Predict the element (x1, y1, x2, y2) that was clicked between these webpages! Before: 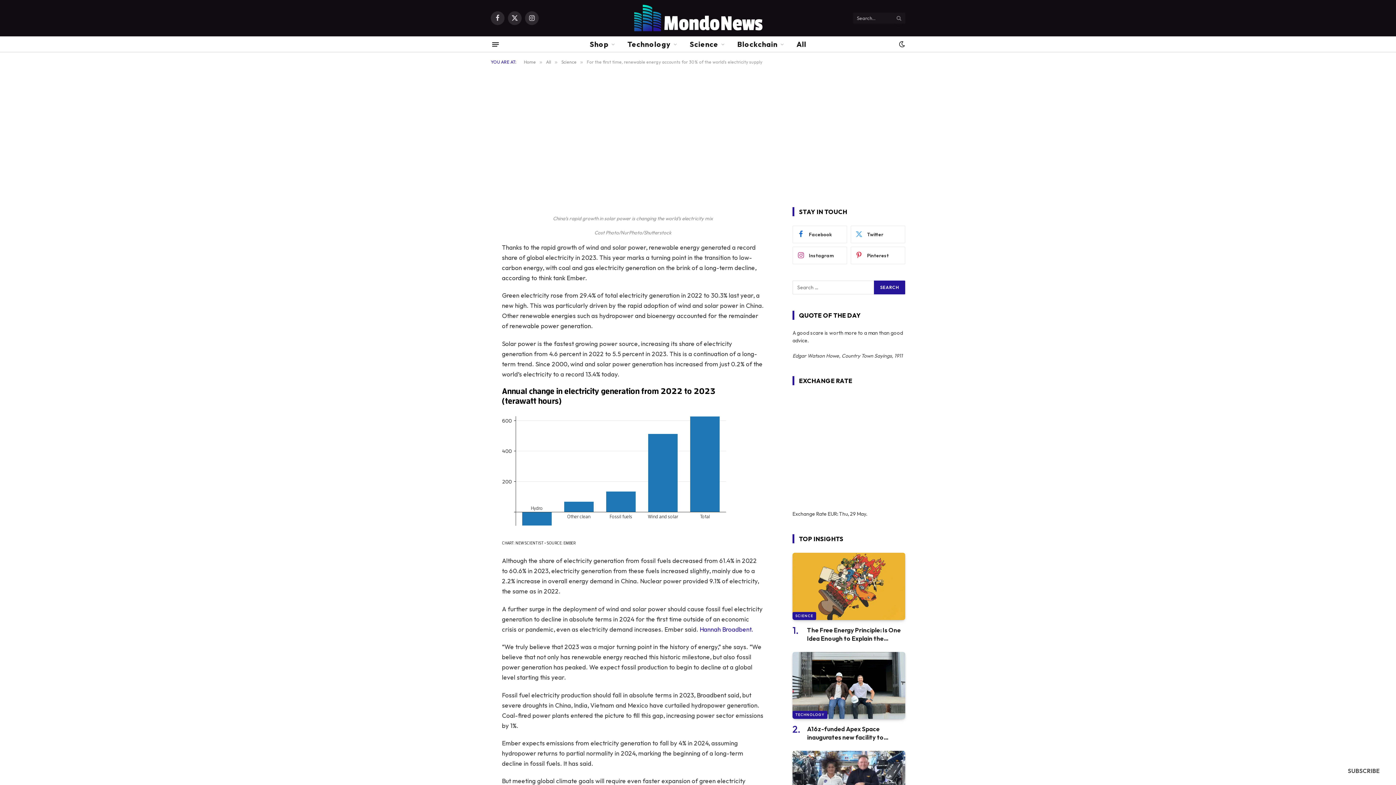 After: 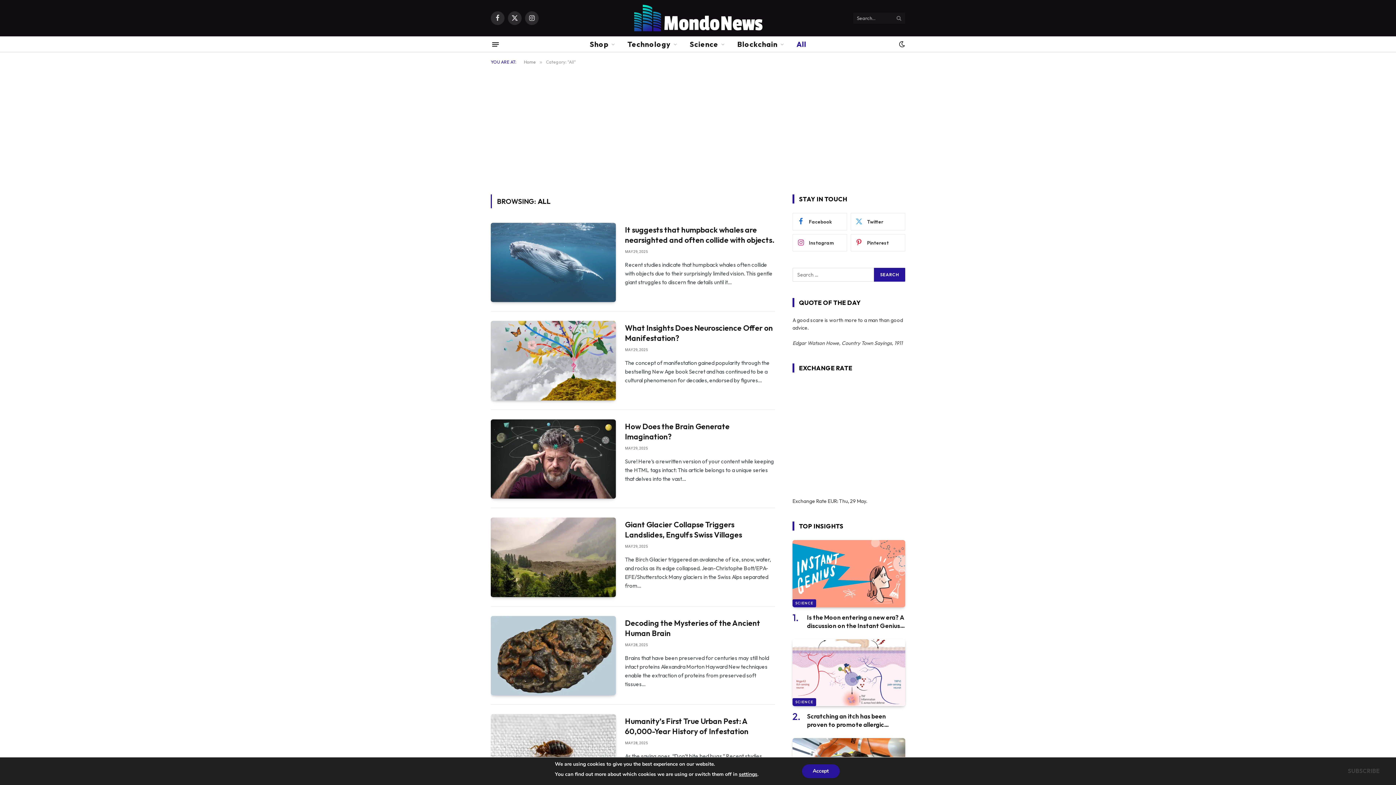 Action: bbox: (790, 36, 812, 52) label: All